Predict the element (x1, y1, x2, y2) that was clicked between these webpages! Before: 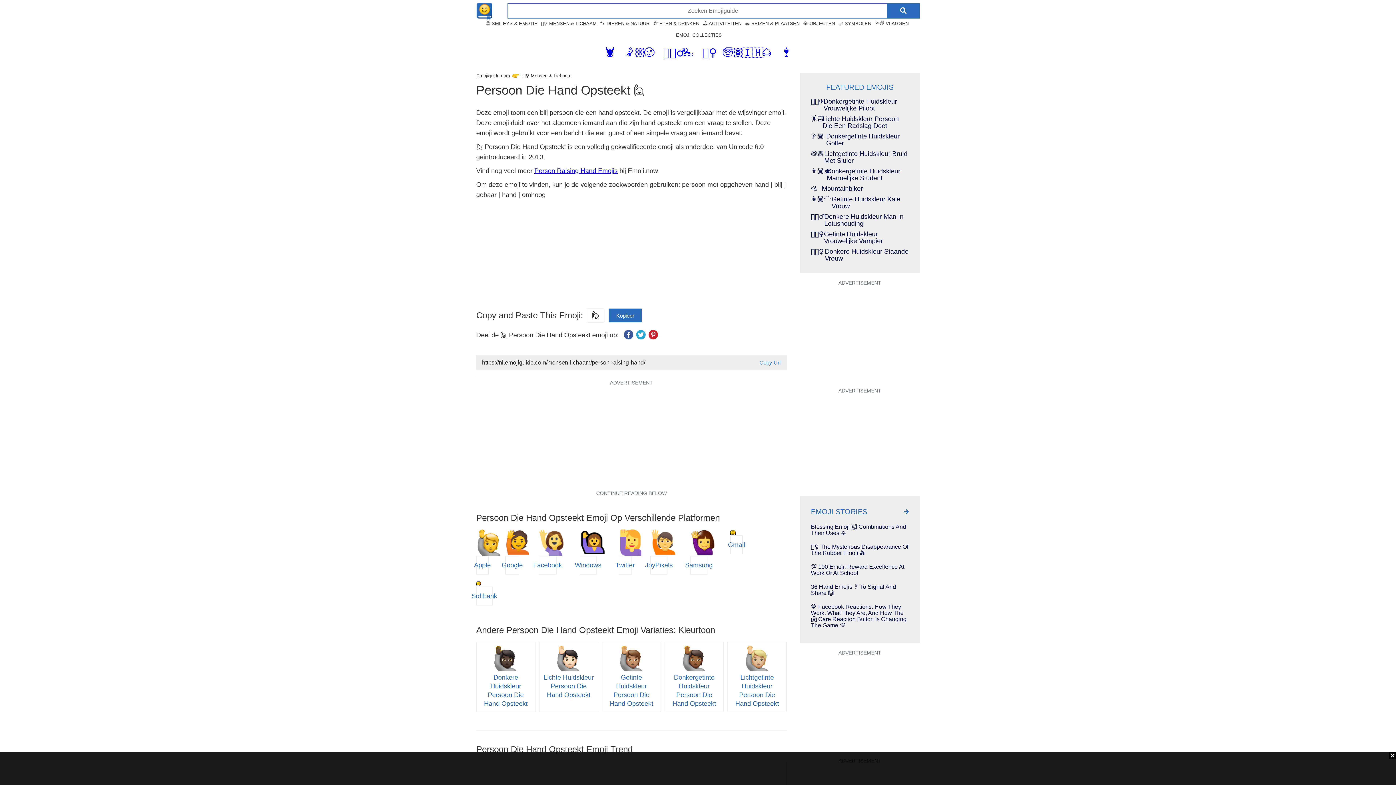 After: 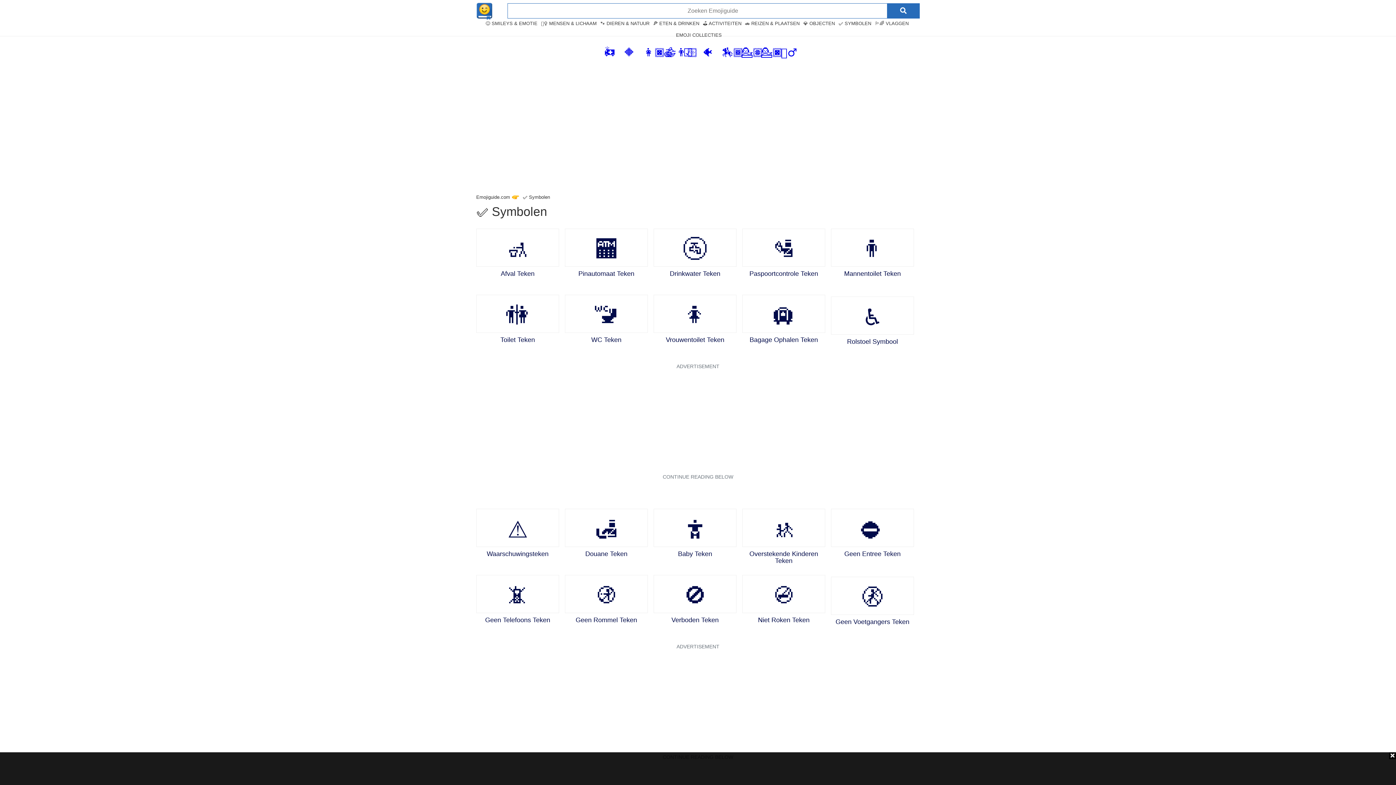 Action: bbox: (838, 20, 871, 26) label: ✅ SYMBOLEN